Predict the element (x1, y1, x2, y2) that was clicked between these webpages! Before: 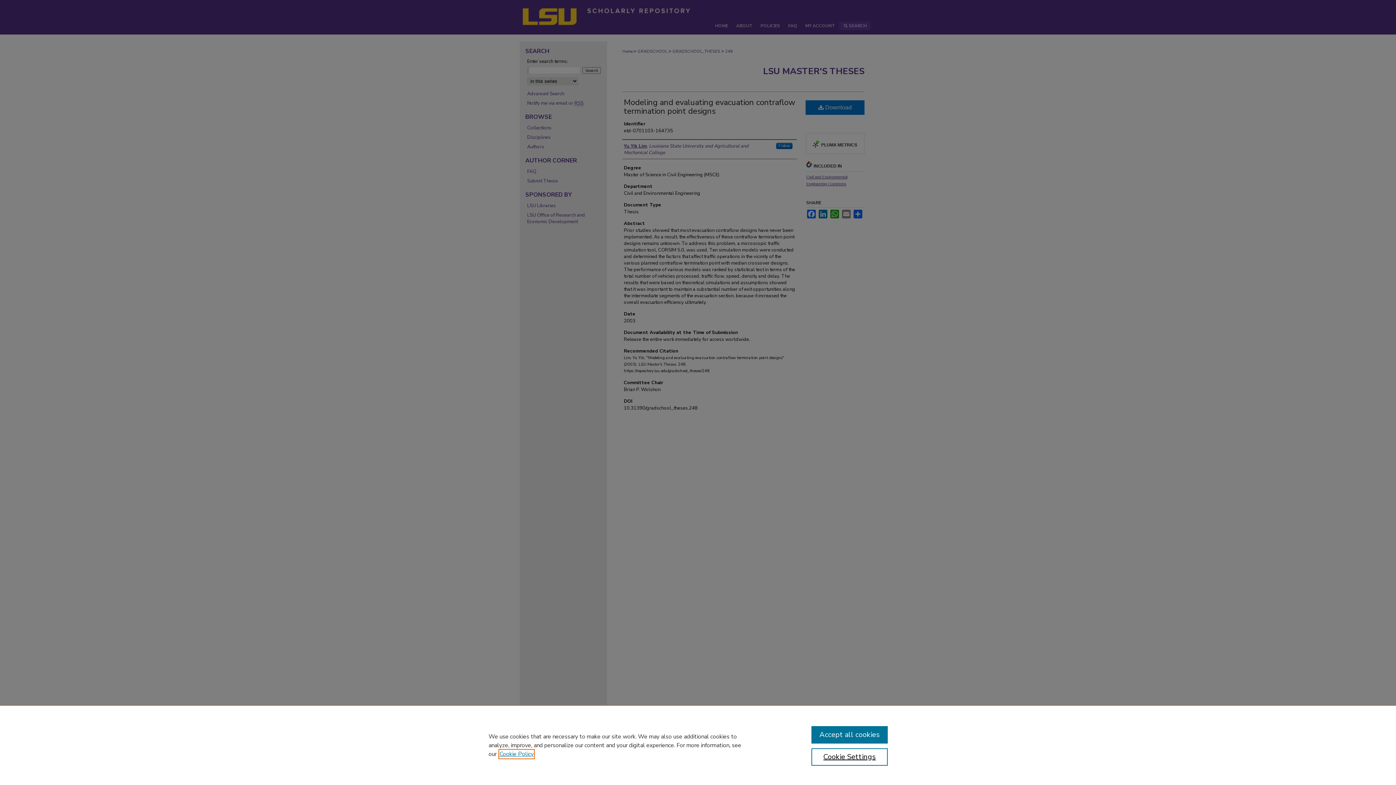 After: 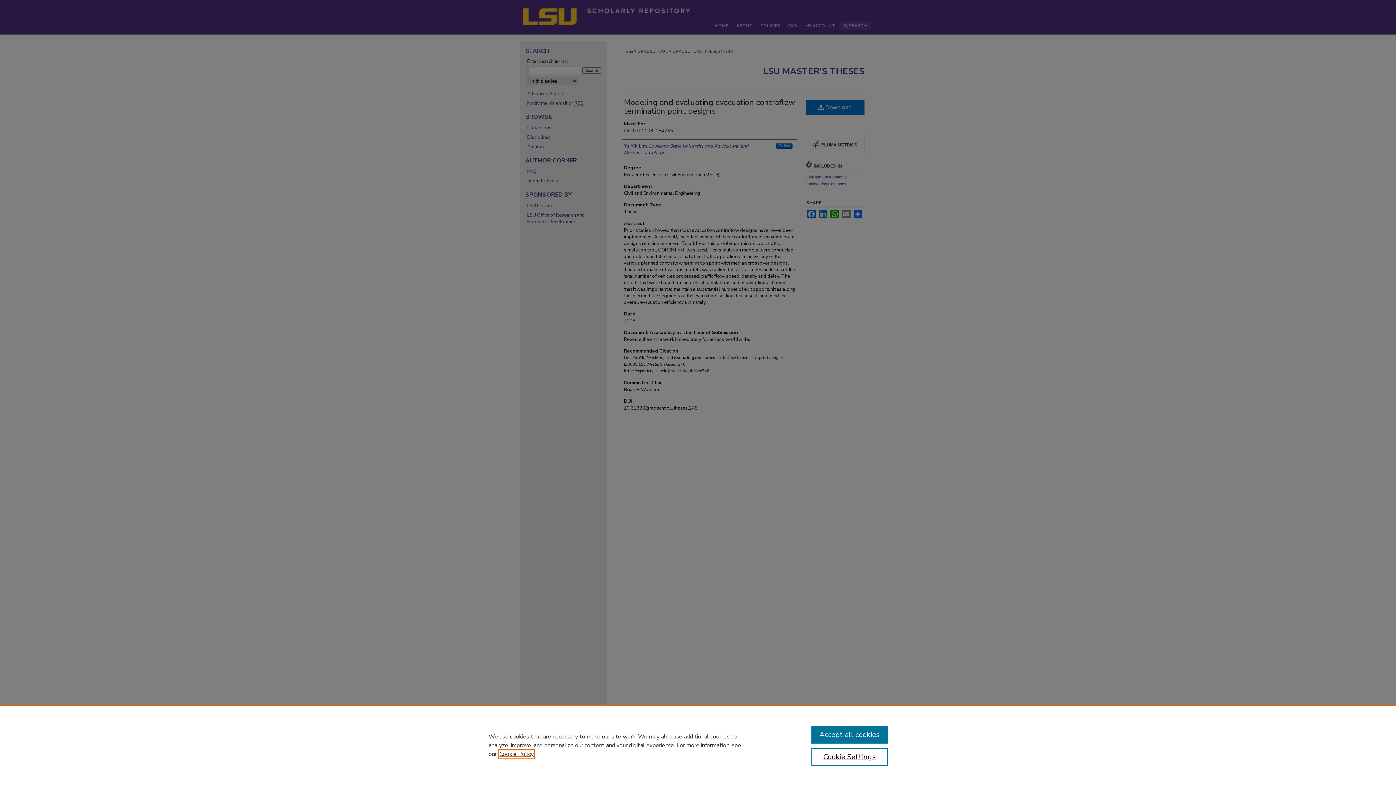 Action: label: , opens in a new tab bbox: (499, 750, 533, 758)